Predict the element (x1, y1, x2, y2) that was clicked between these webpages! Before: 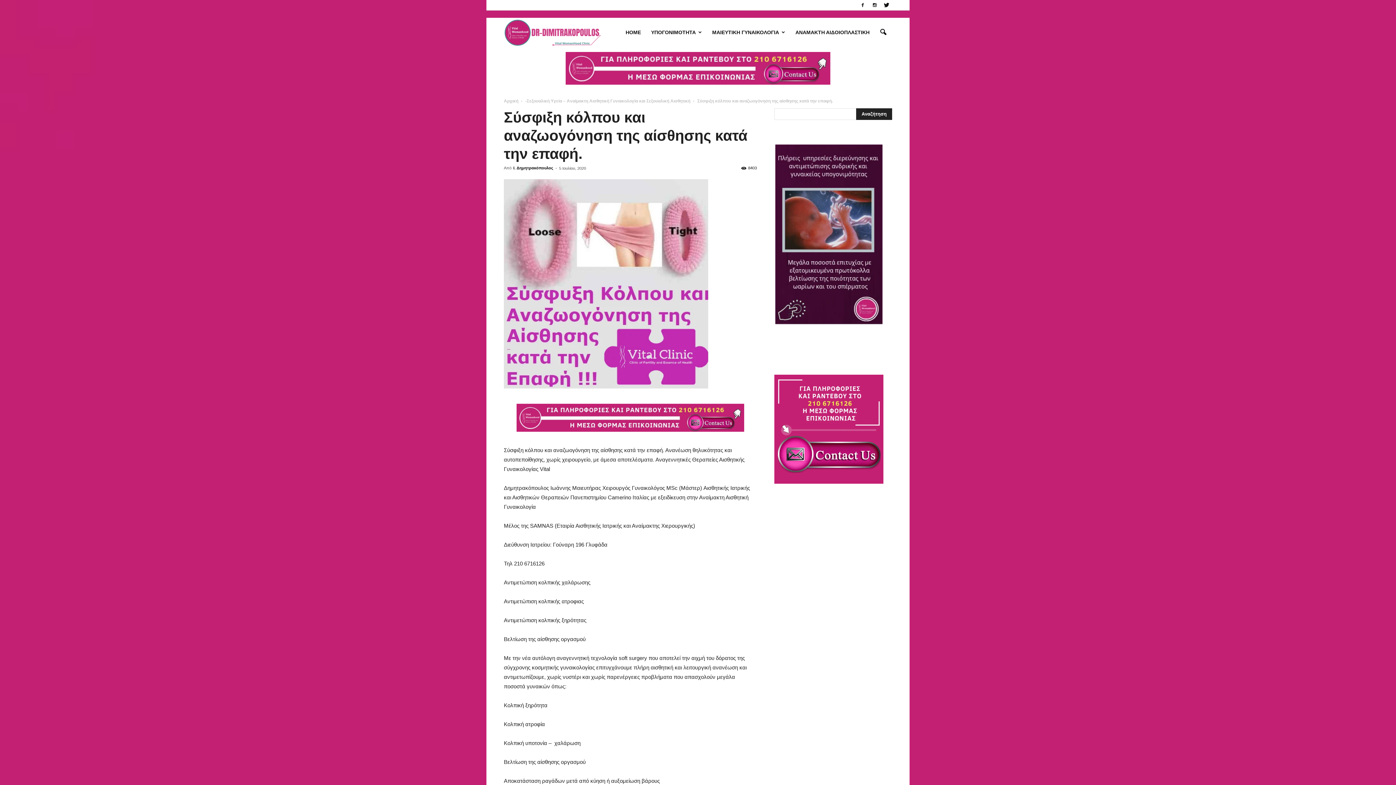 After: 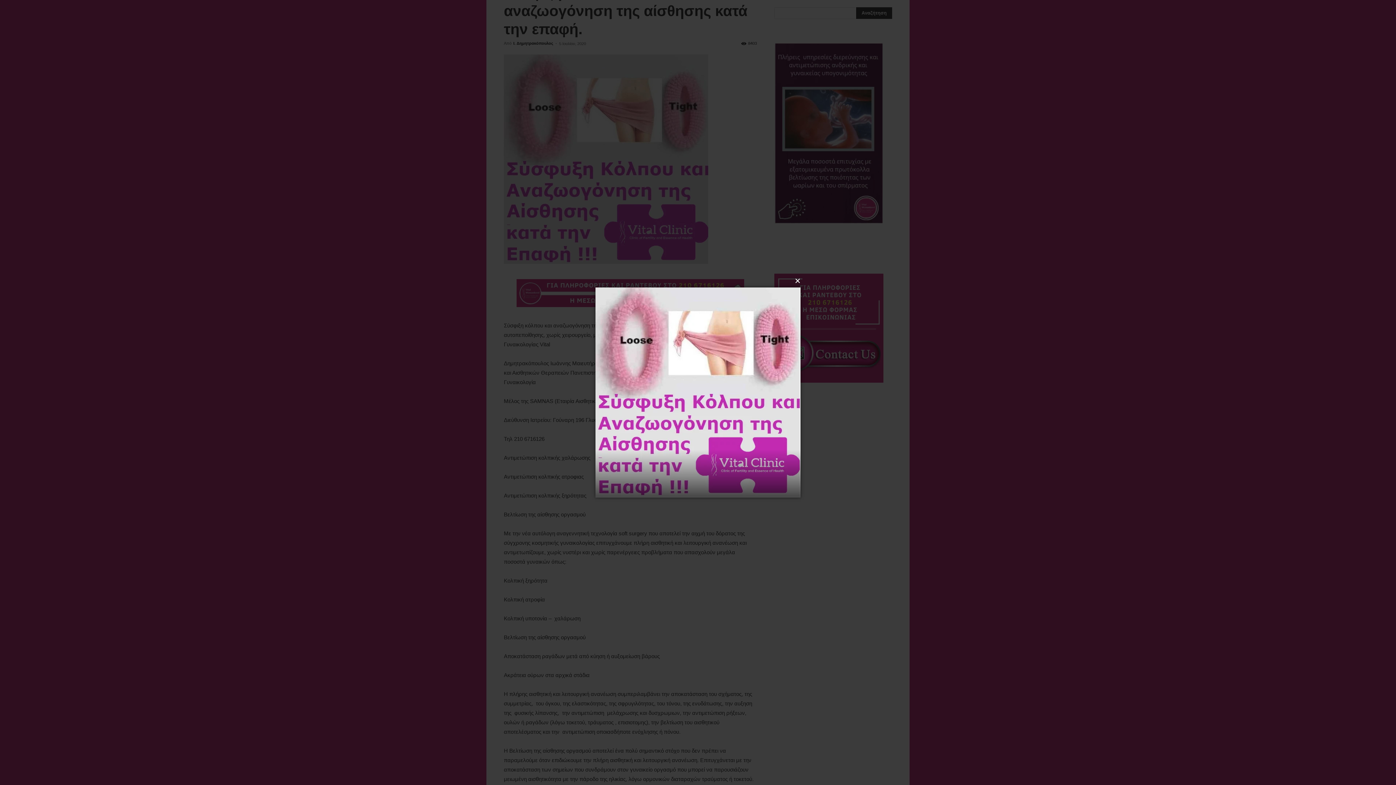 Action: bbox: (504, 179, 757, 389)